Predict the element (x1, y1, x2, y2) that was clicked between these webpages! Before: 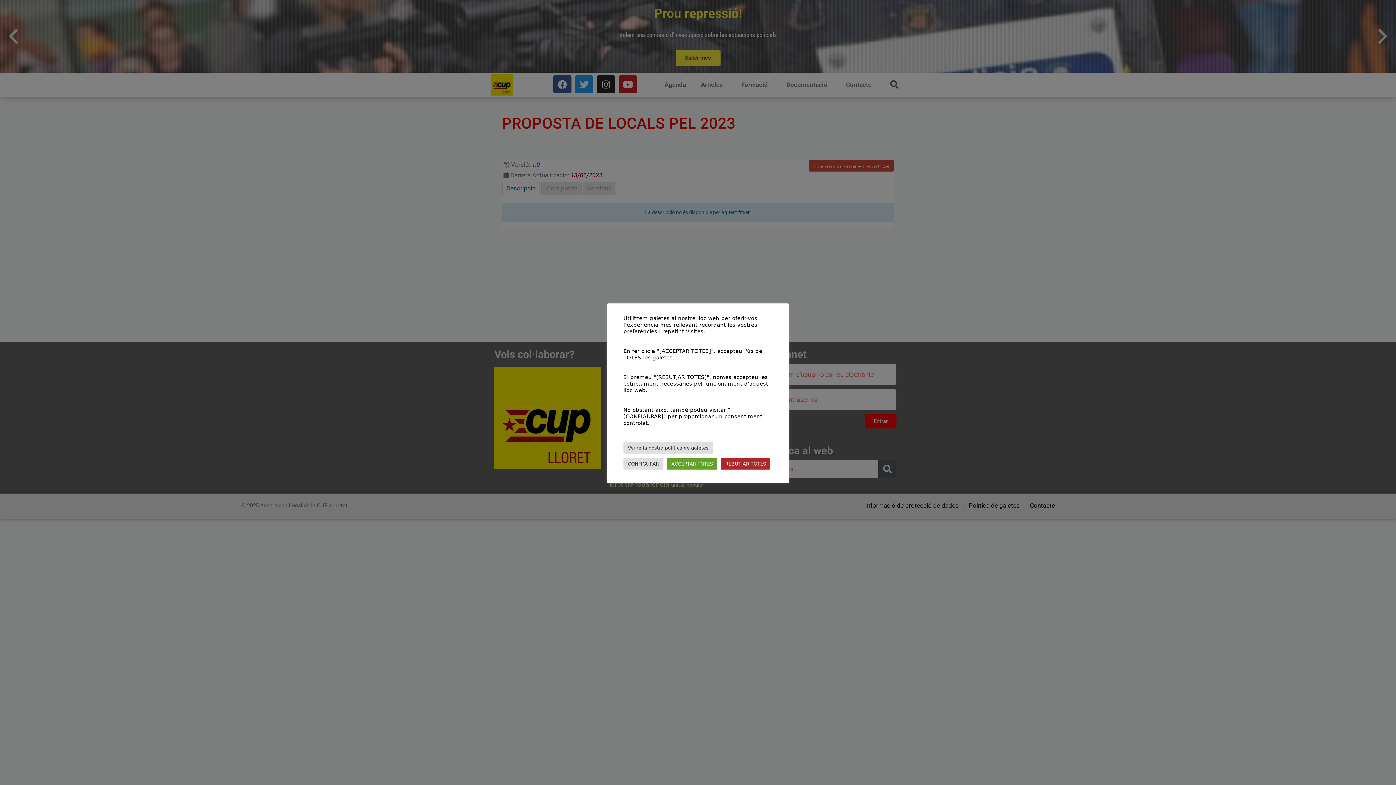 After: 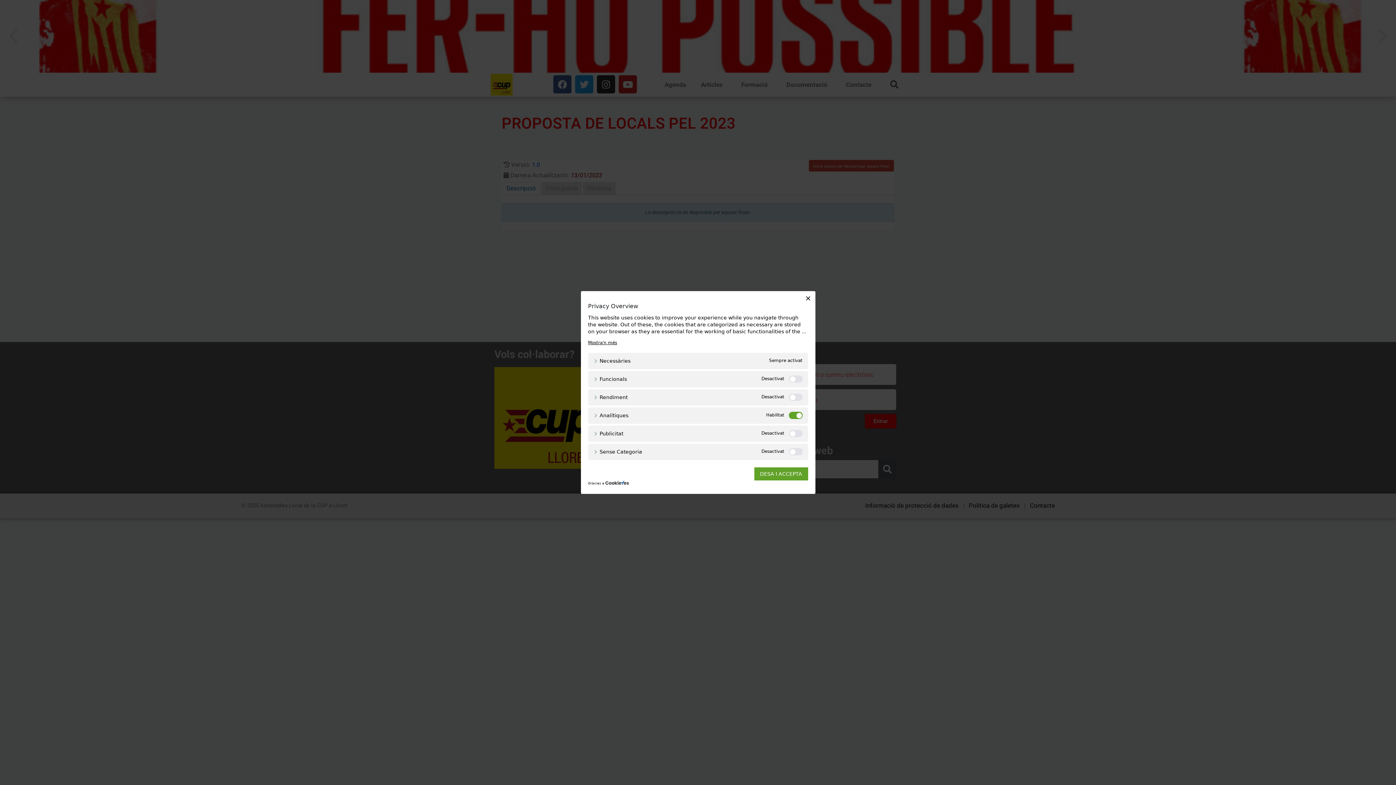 Action: bbox: (623, 458, 663, 469) label: CONFIGURAR